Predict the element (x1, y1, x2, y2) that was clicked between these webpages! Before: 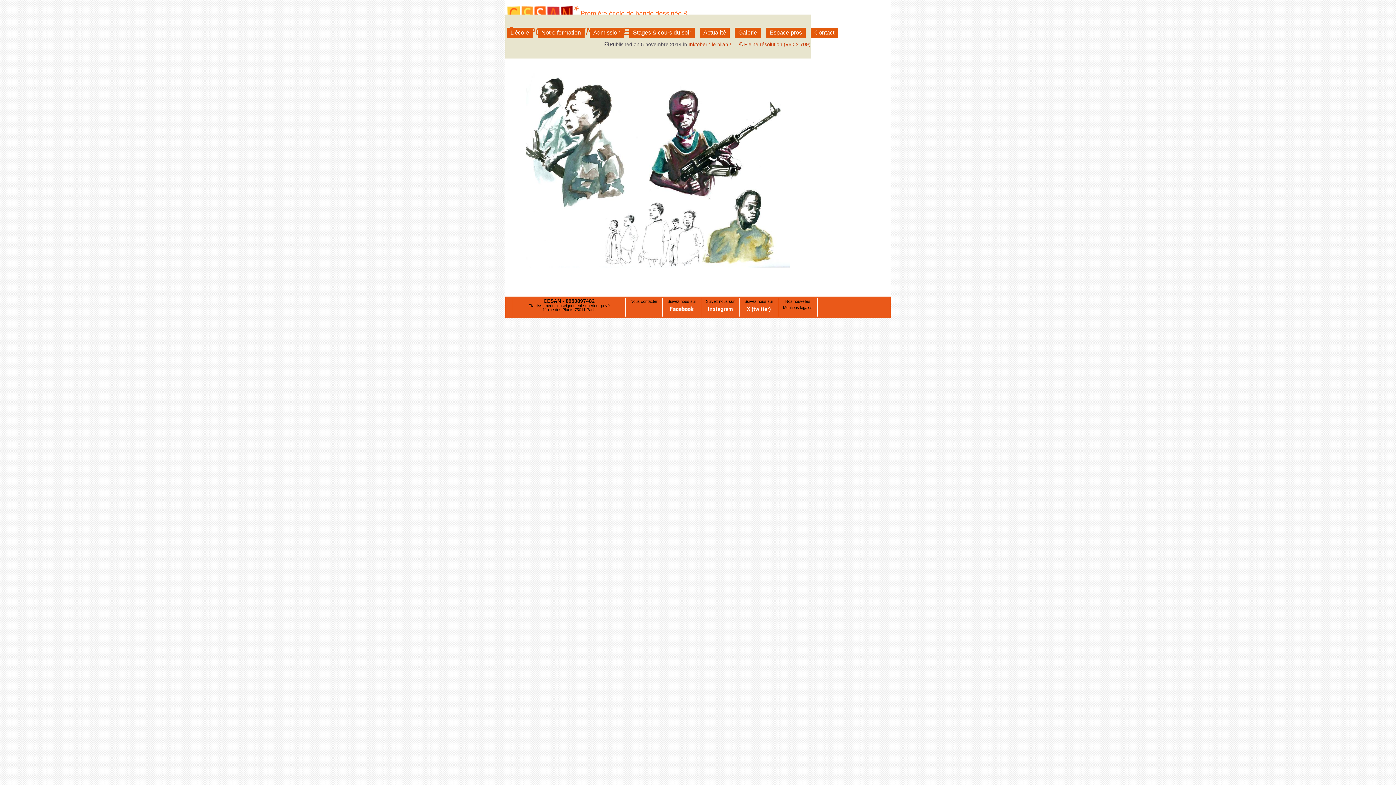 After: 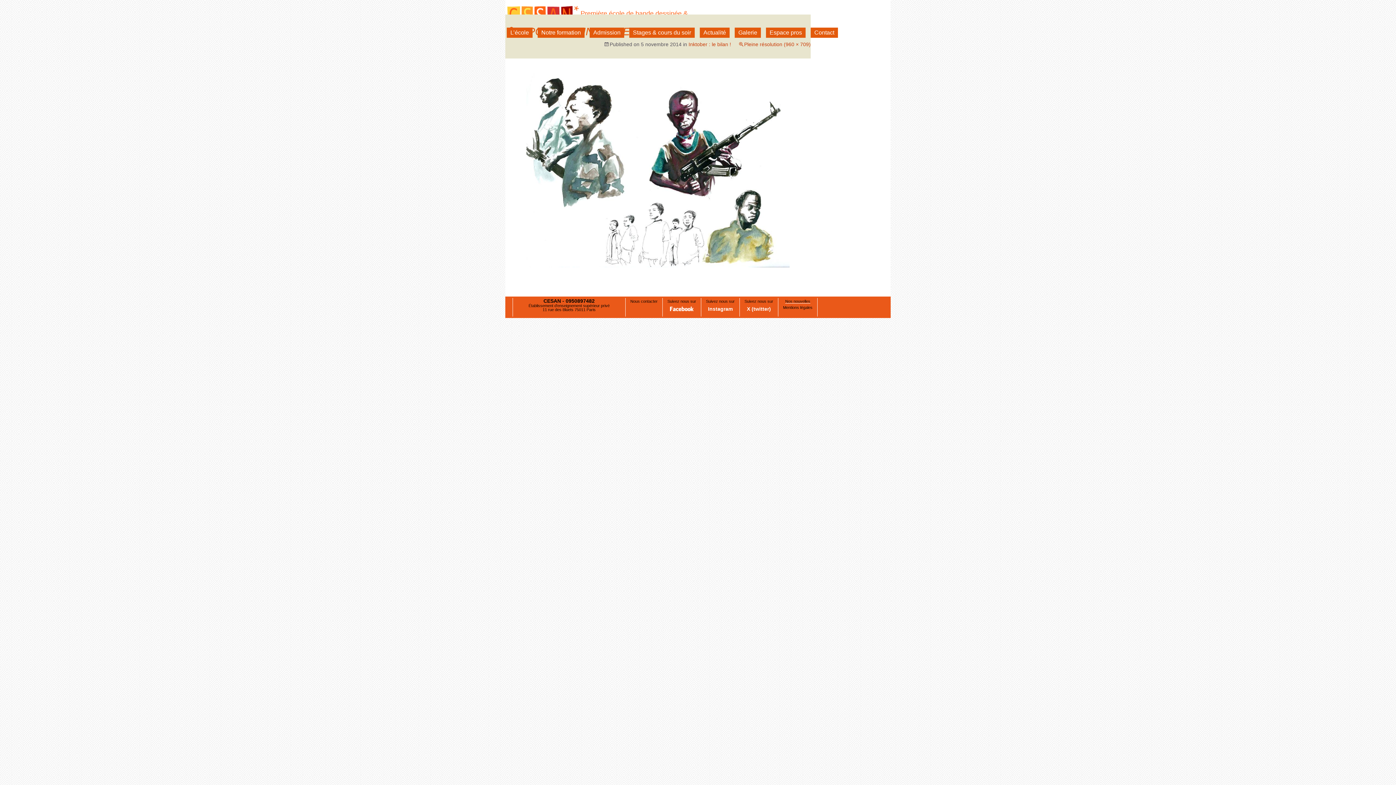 Action: bbox: (783, 299, 812, 303) label: Nos nouvelles
